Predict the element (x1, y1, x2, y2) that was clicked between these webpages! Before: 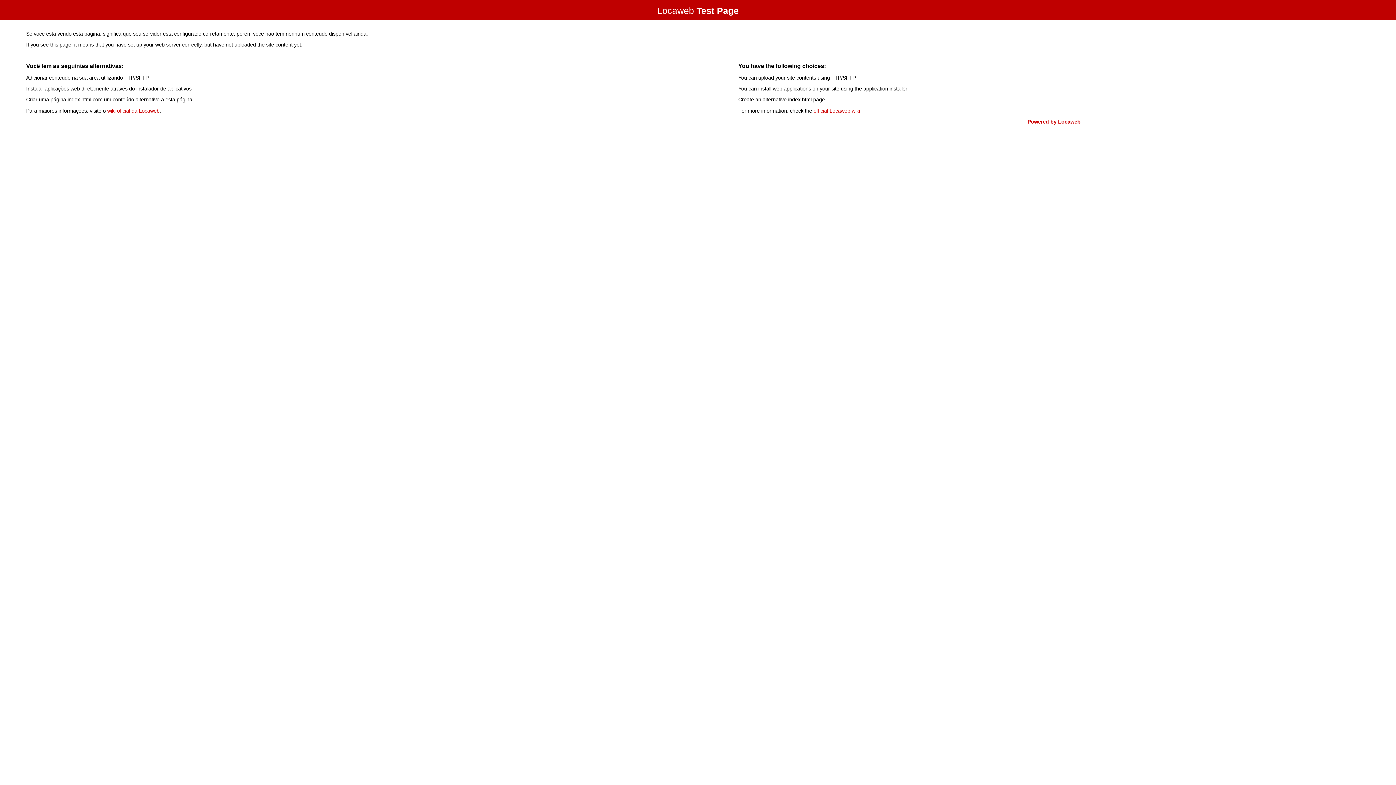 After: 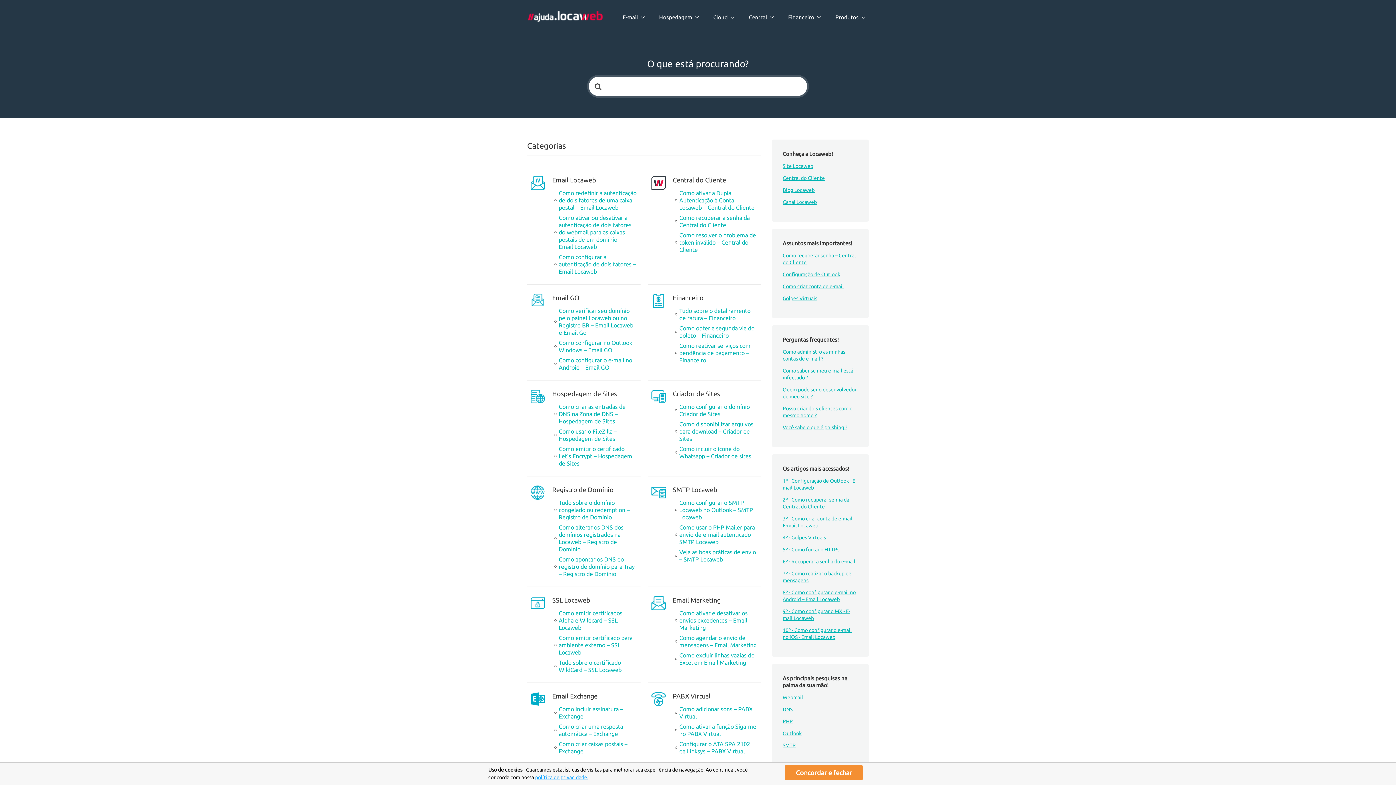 Action: bbox: (107, 107, 159, 113) label: wiki oficial da Locaweb